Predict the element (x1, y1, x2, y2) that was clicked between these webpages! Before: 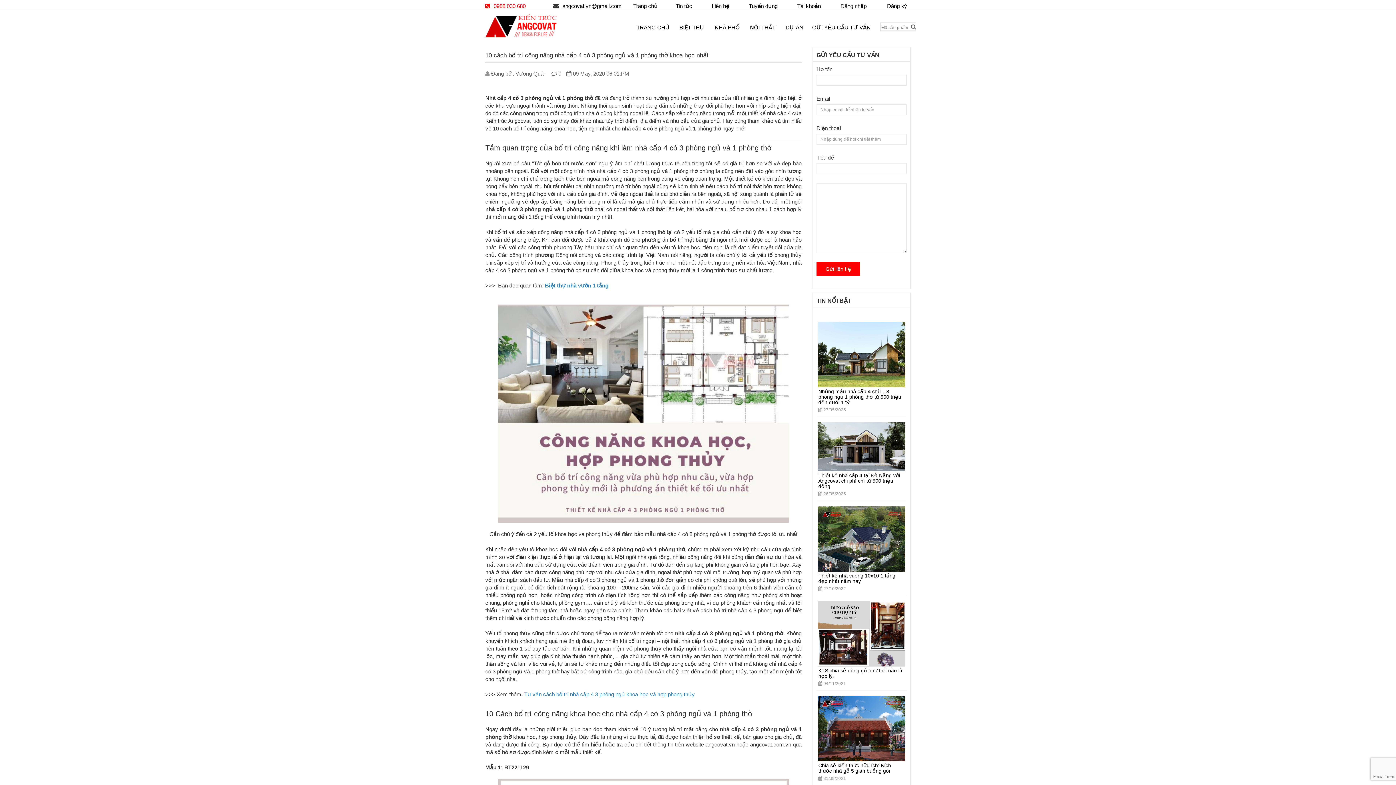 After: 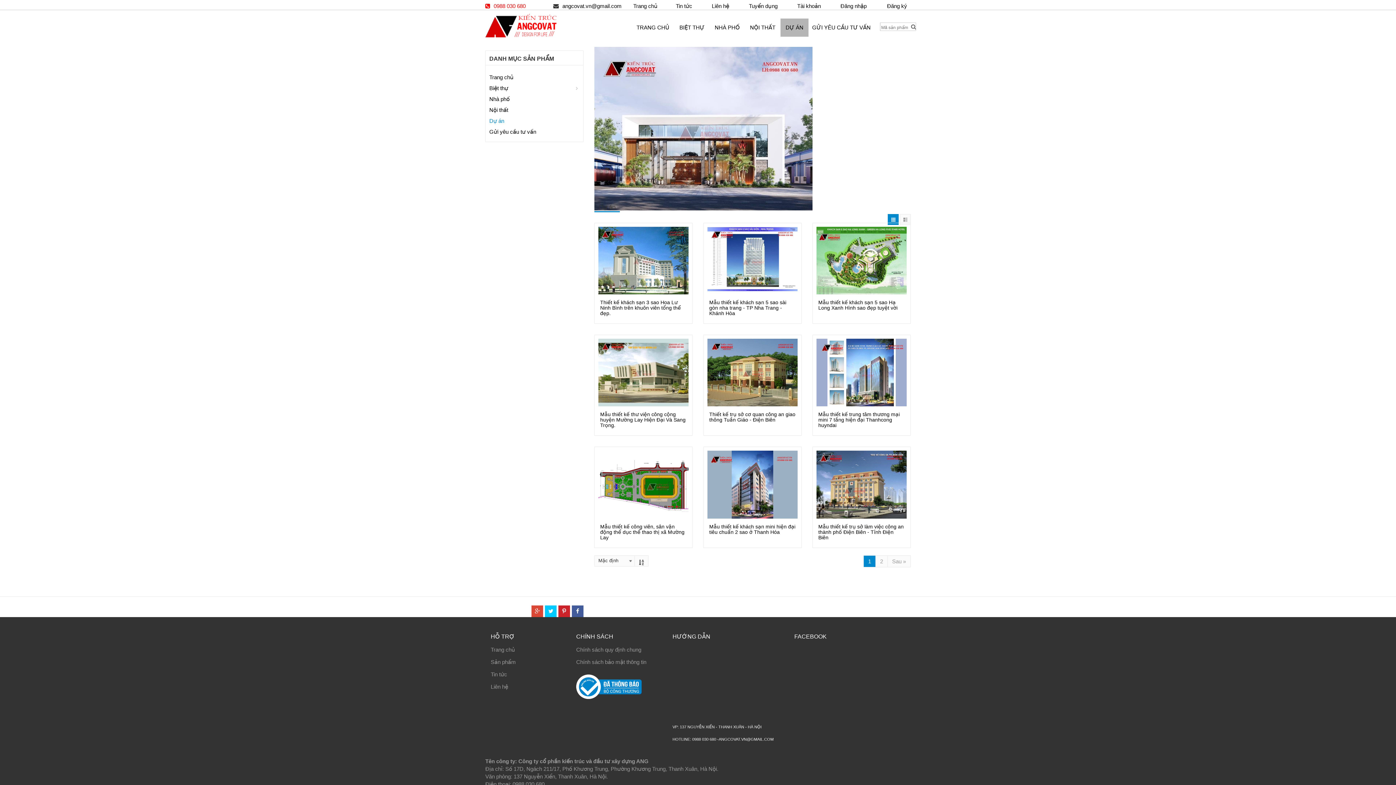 Action: bbox: (780, 24, 808, 31) label: DỰ ÁN